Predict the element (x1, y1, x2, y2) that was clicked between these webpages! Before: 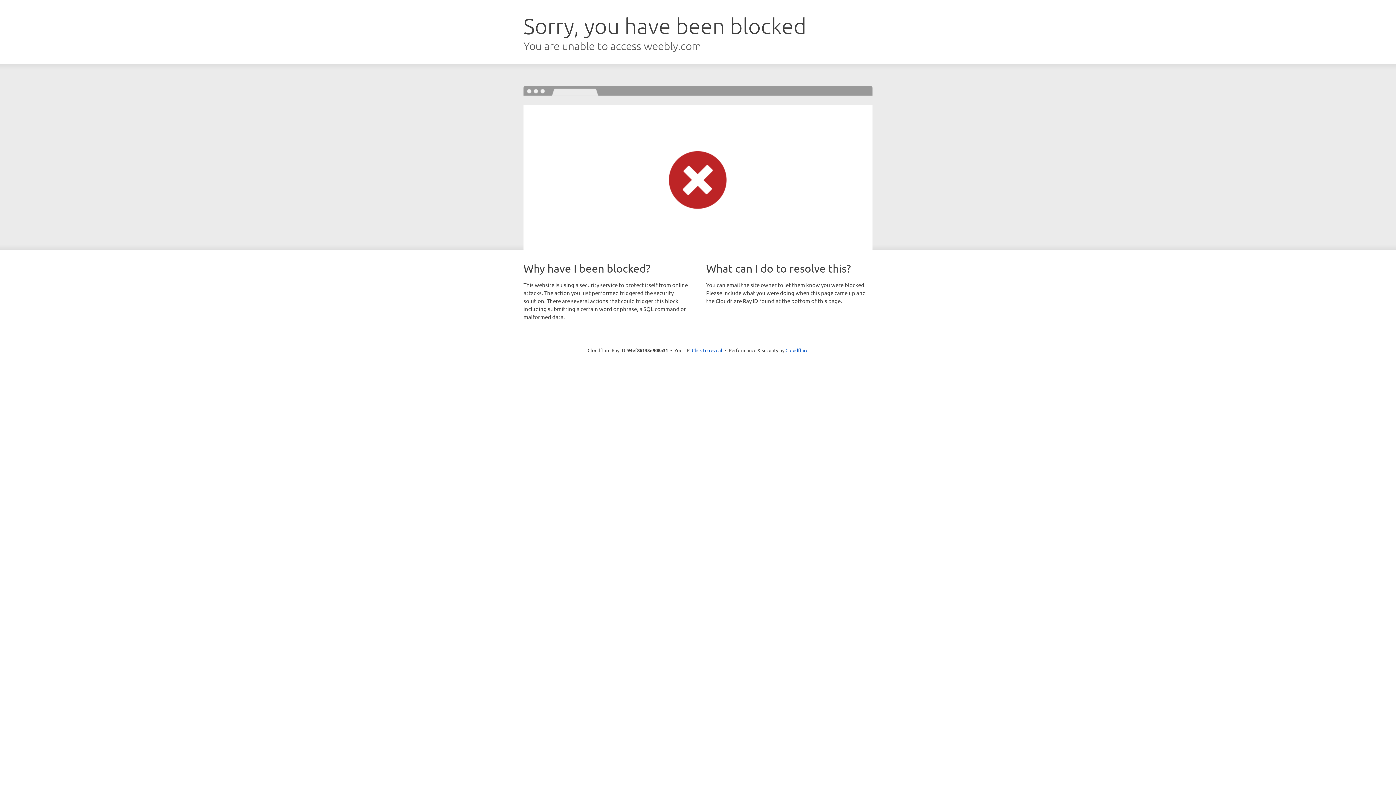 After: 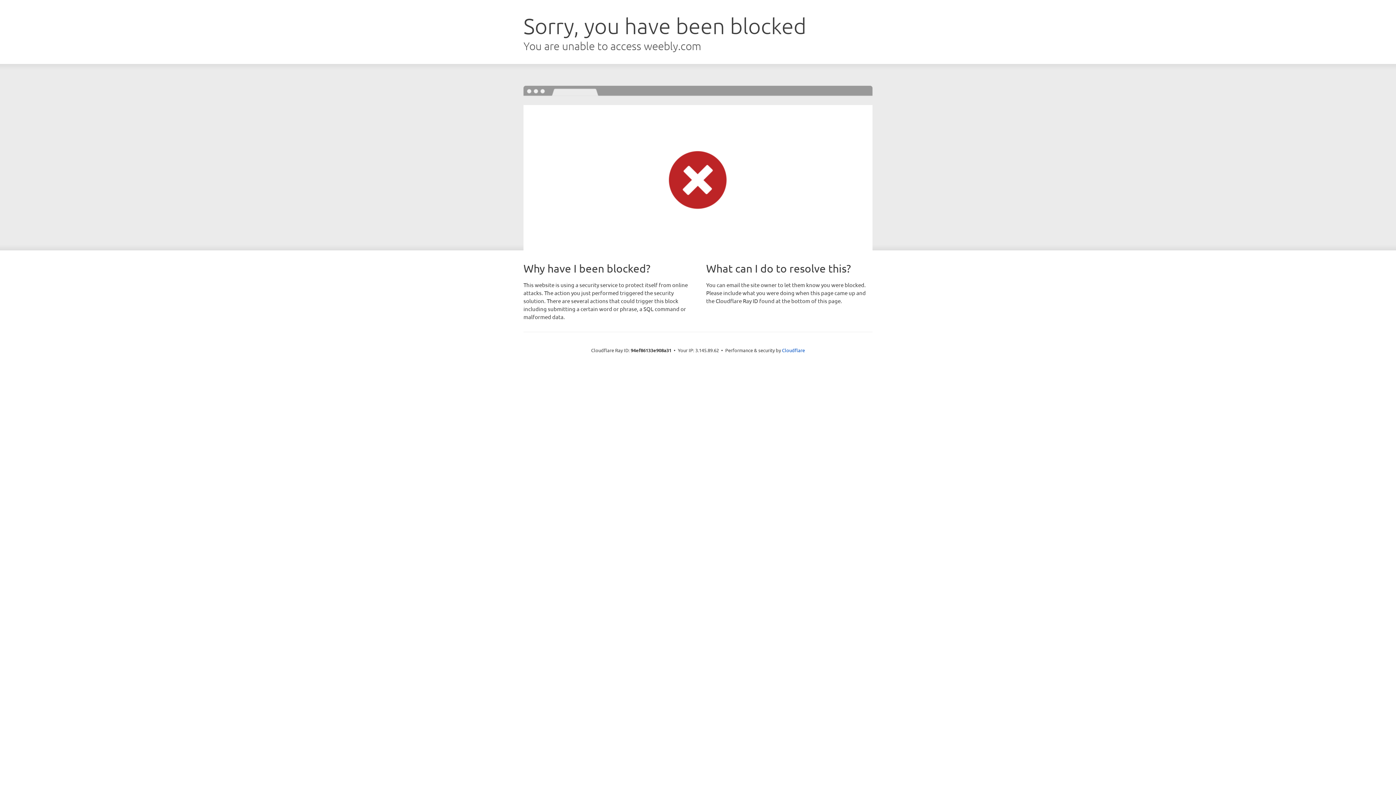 Action: label: Click to reveal bbox: (692, 346, 722, 353)